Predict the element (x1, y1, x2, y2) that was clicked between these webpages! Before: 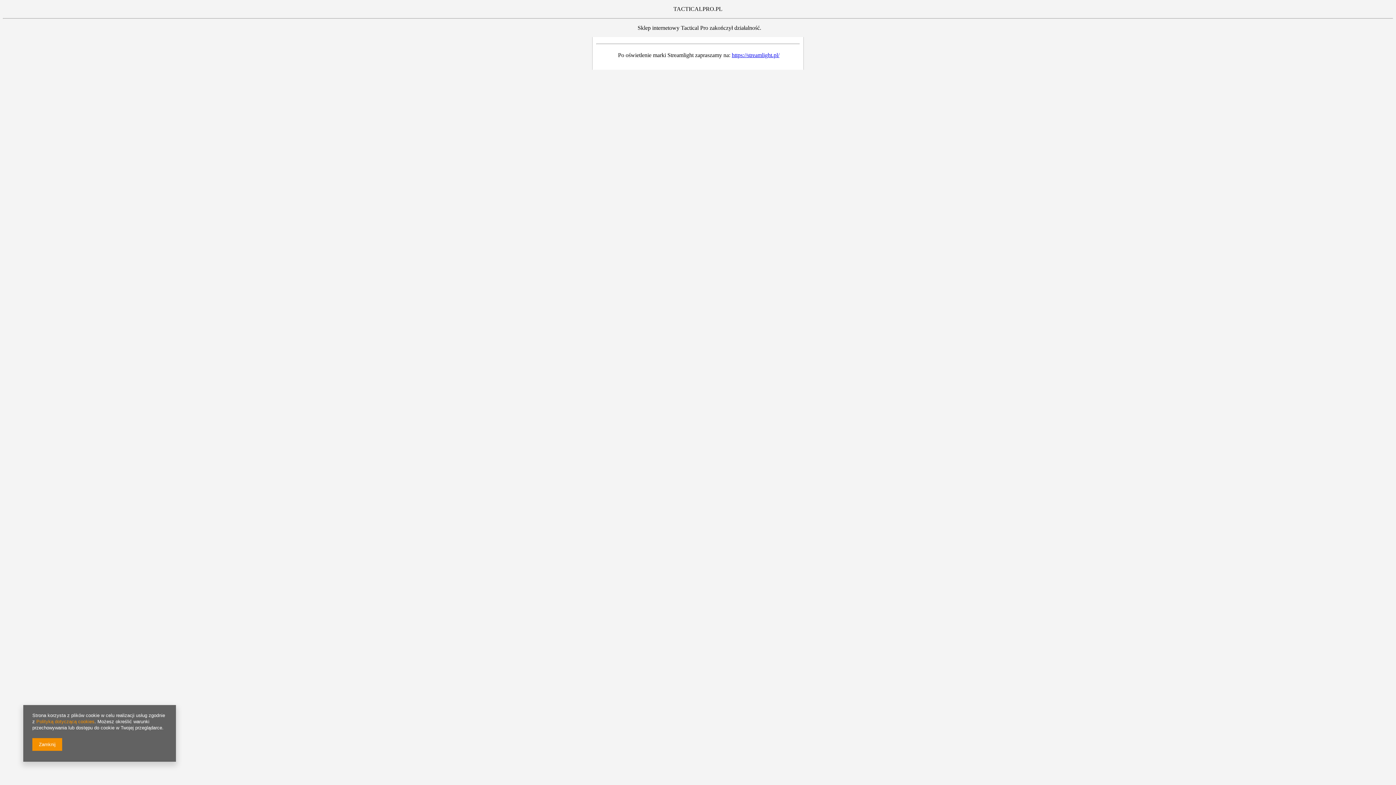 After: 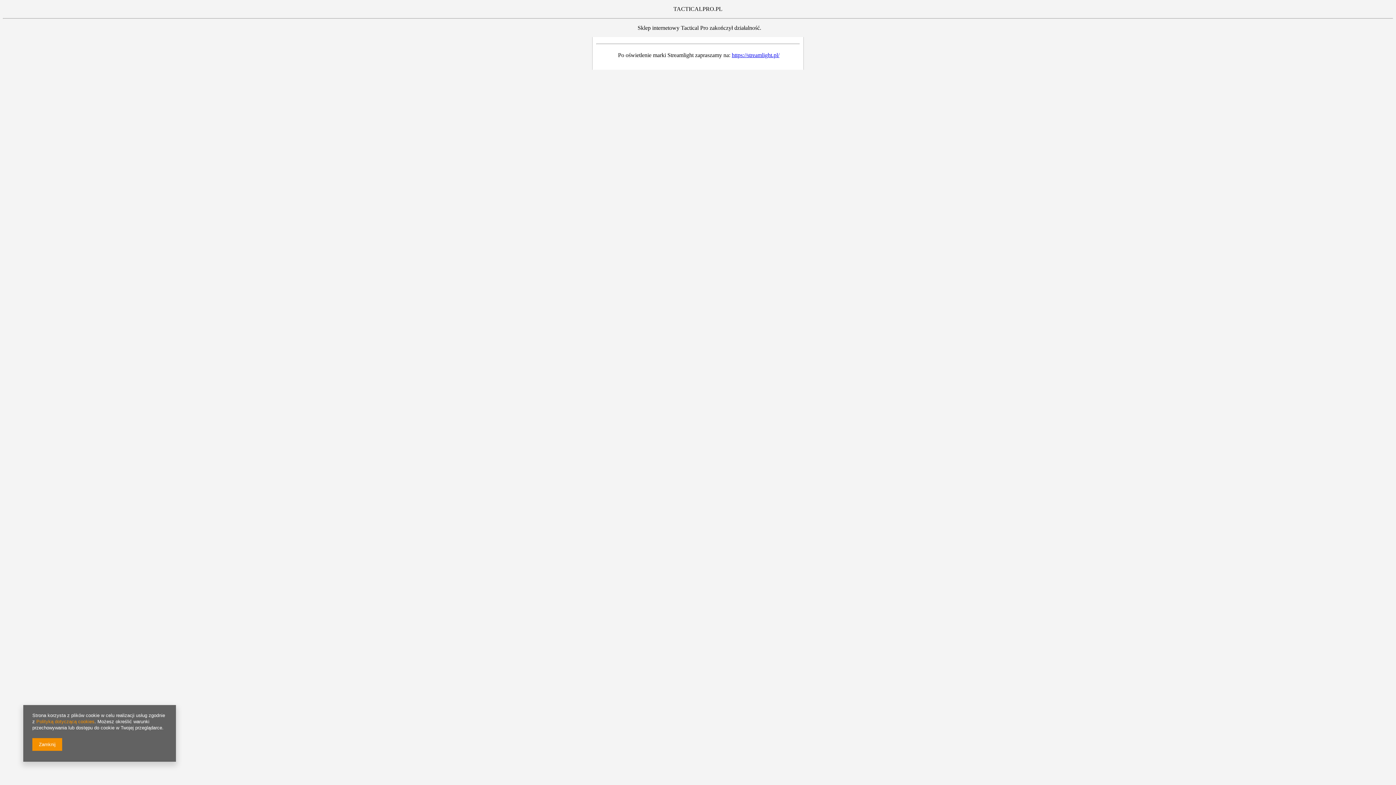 Action: label: Polityką dotyczącą cookies bbox: (36, 719, 94, 724)